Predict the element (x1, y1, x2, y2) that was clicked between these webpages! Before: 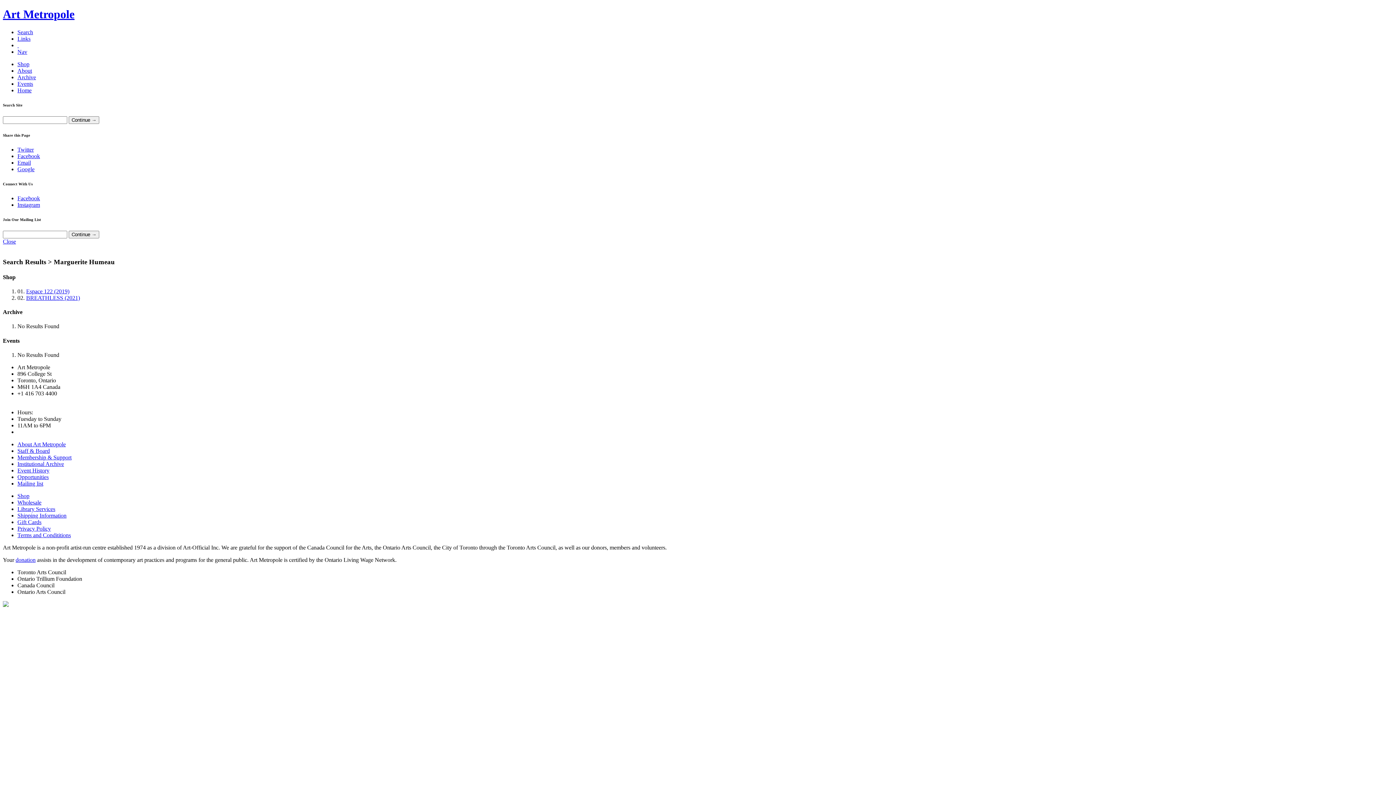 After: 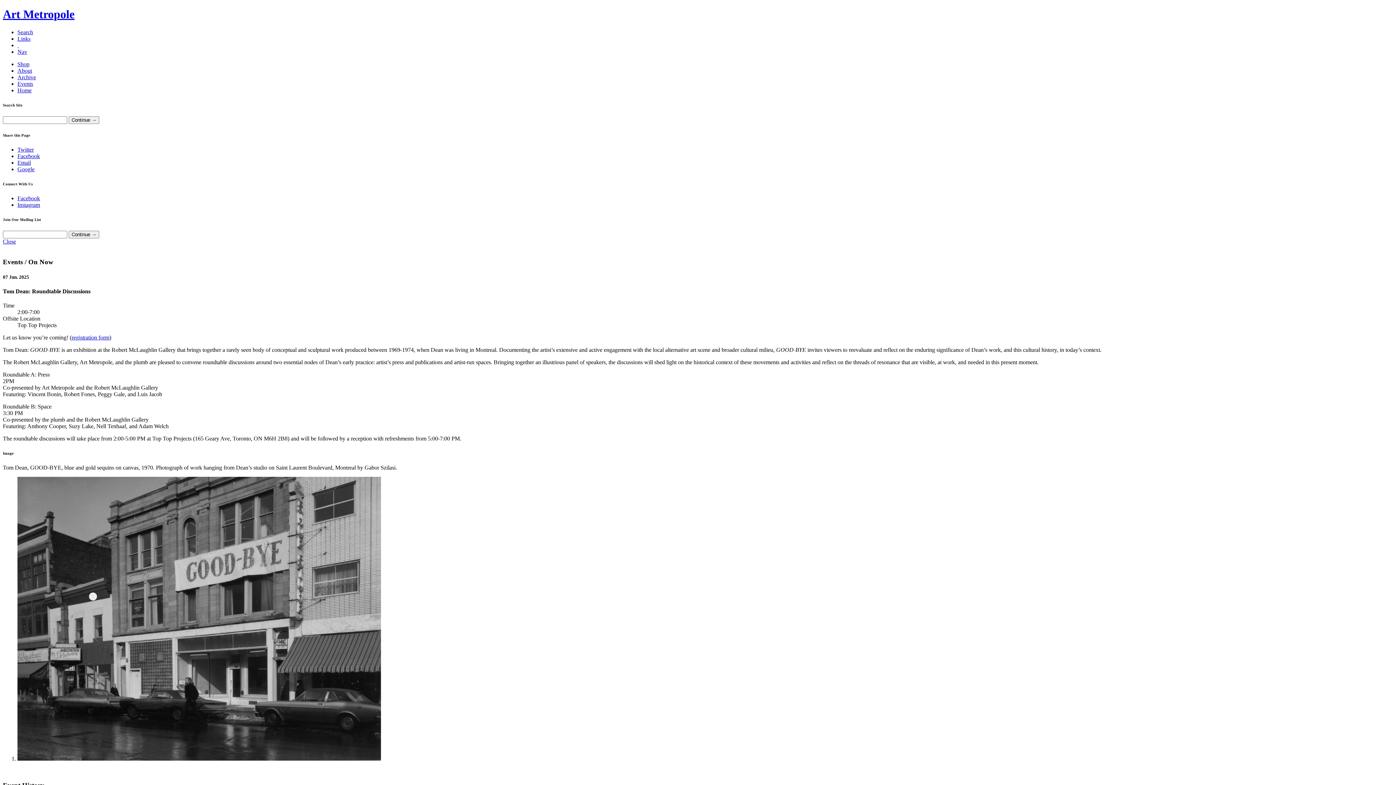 Action: label: Events bbox: (17, 80, 33, 86)